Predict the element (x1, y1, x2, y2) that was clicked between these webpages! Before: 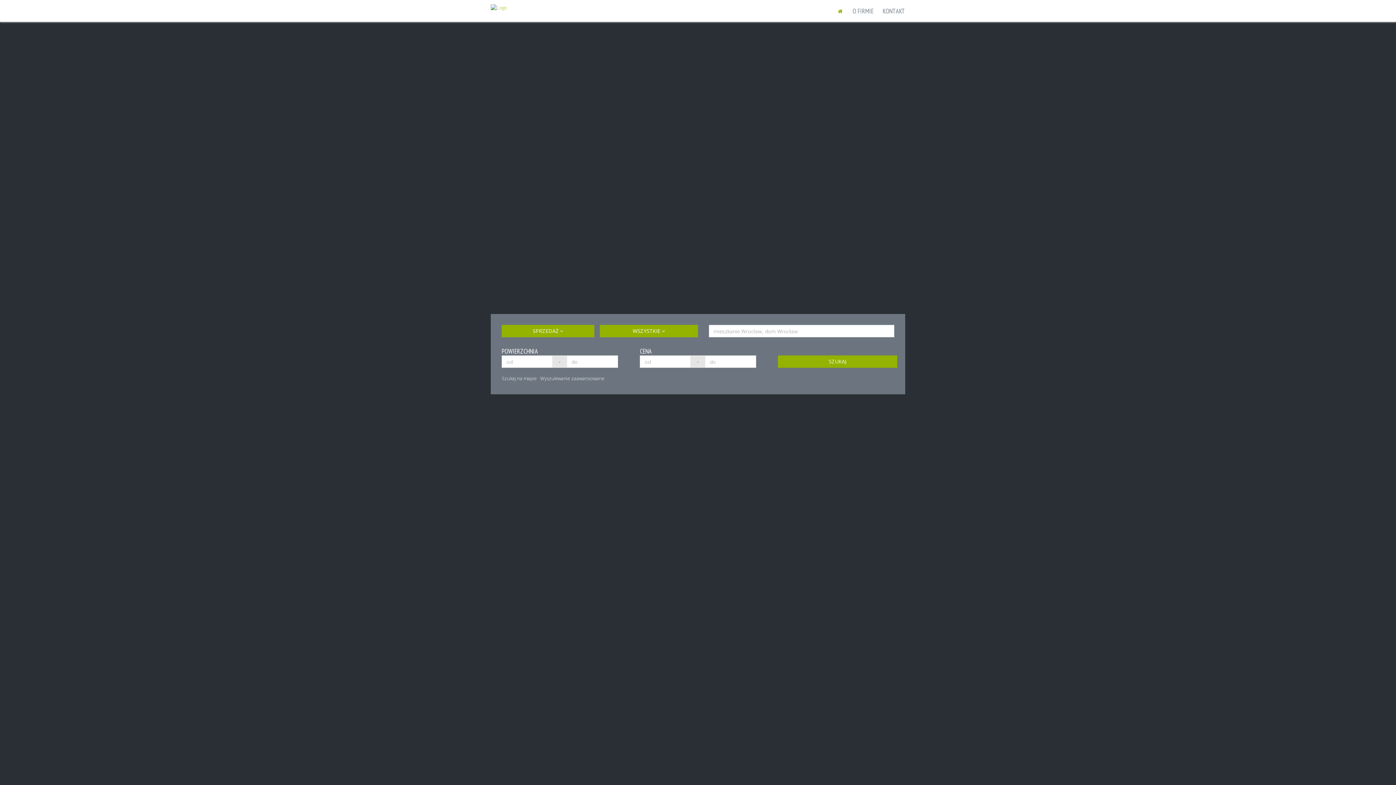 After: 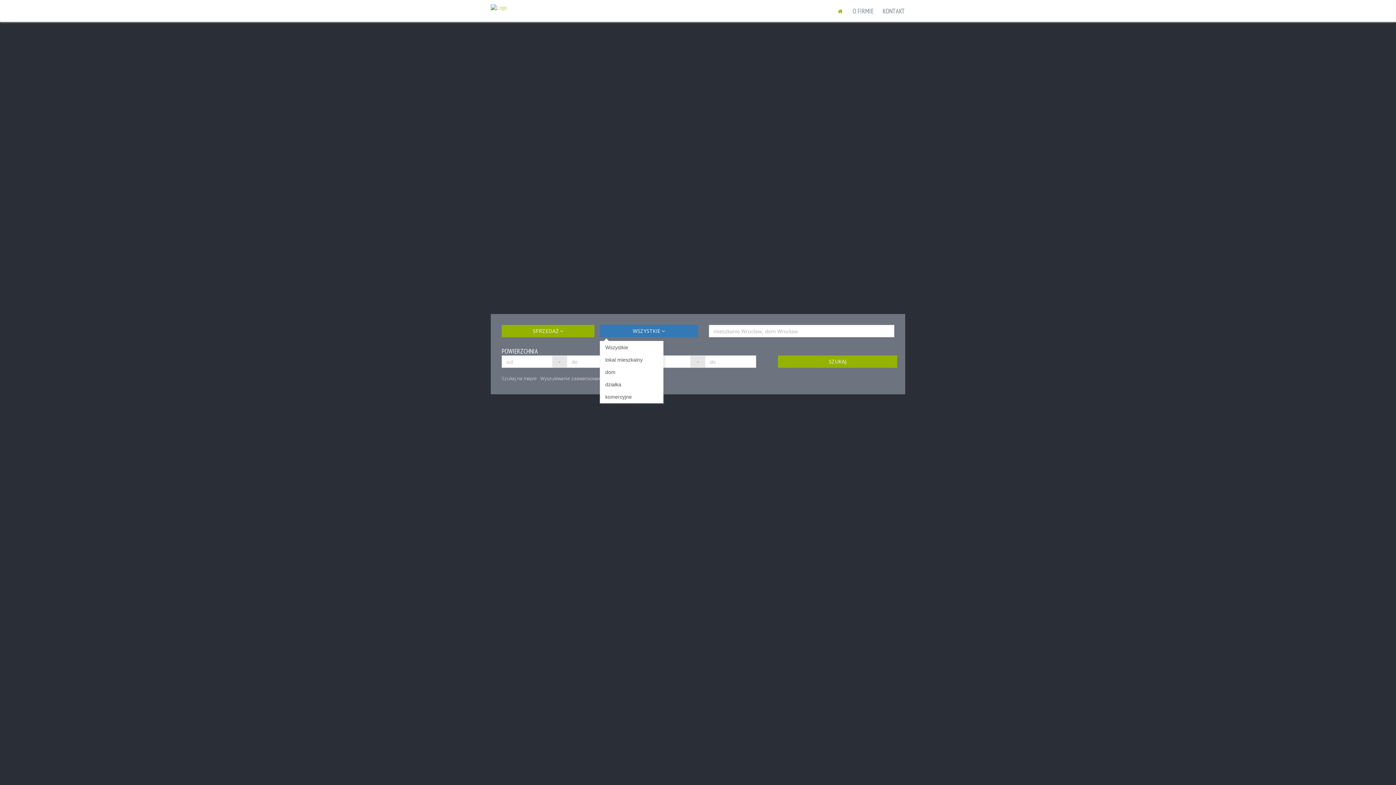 Action: bbox: (600, 325, 698, 337) label: WSZYSTKIE 